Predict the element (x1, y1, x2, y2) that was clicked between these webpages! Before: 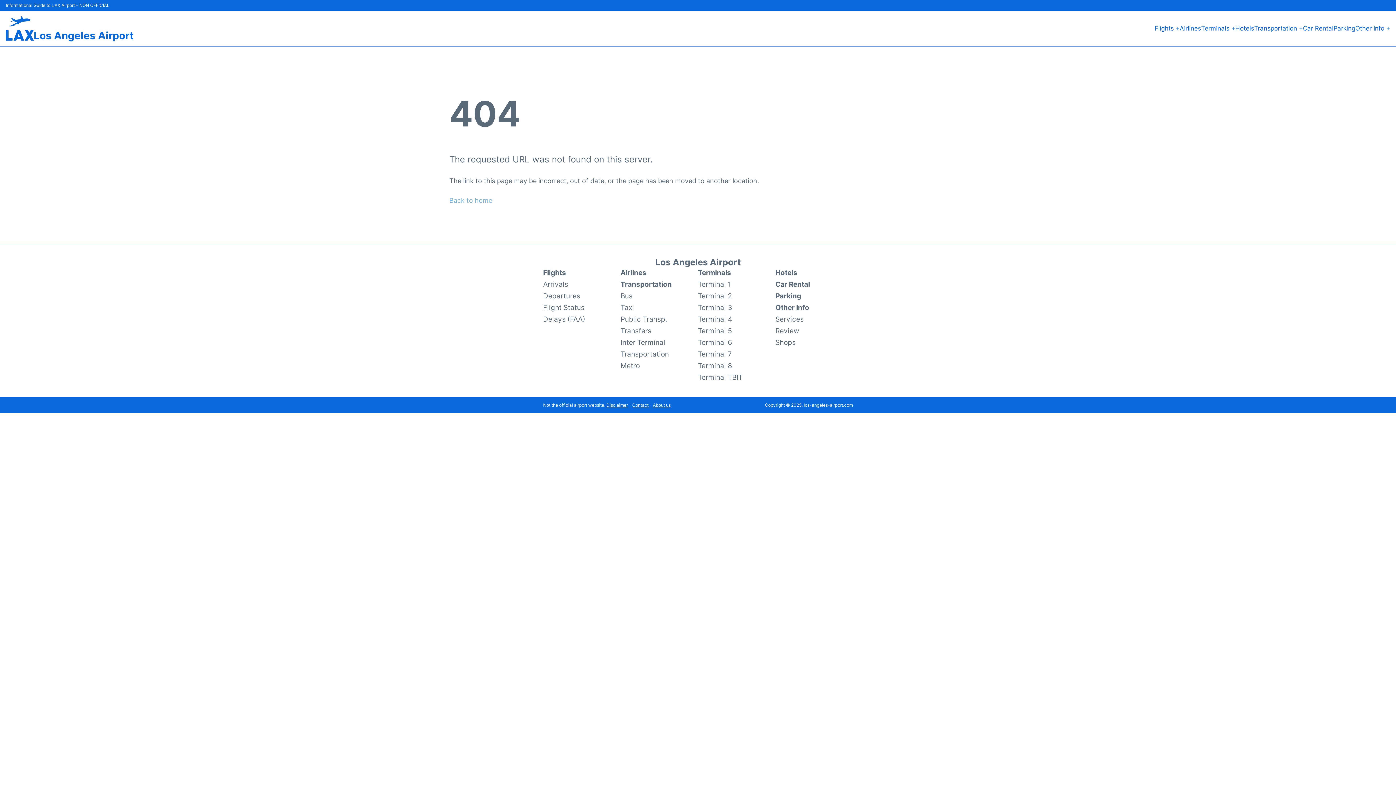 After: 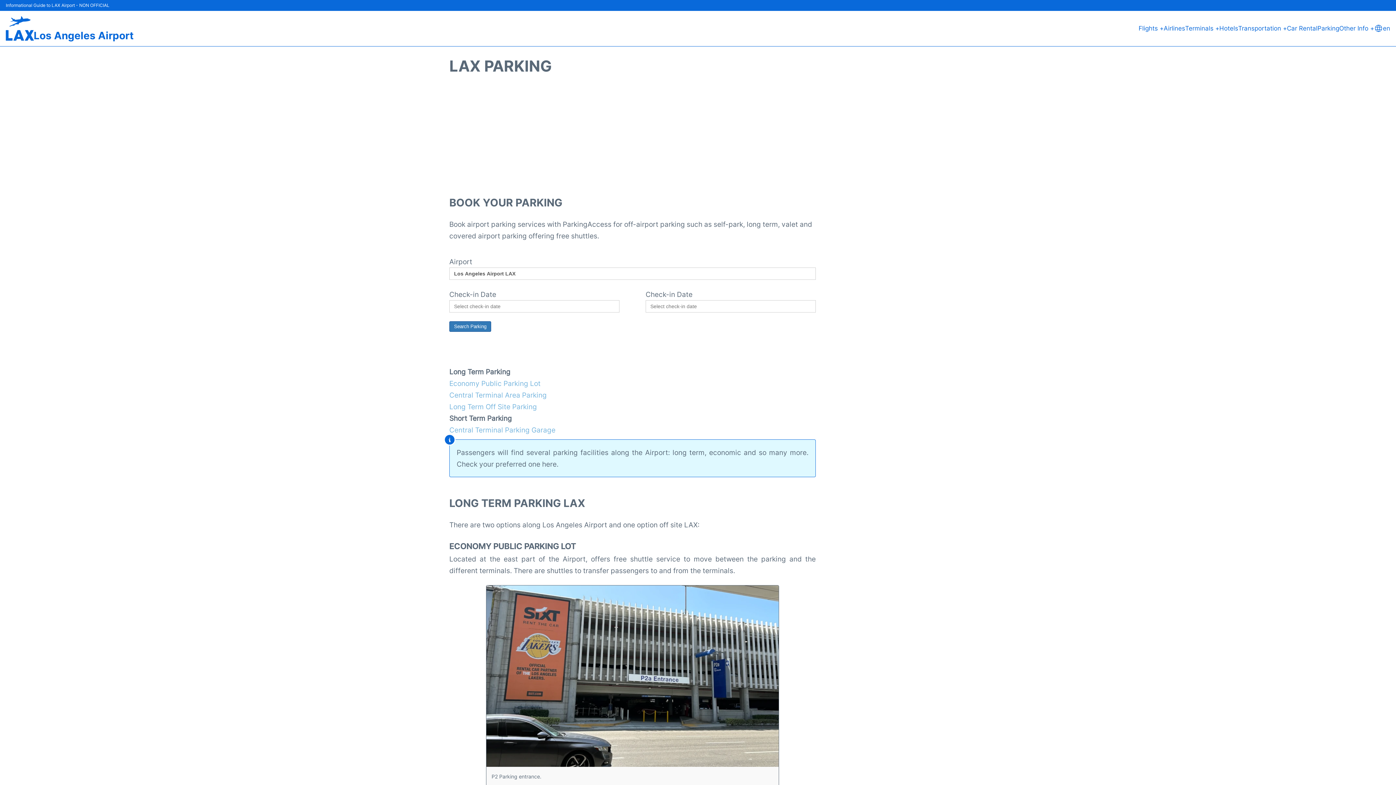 Action: label: Parking bbox: (775, 290, 853, 301)